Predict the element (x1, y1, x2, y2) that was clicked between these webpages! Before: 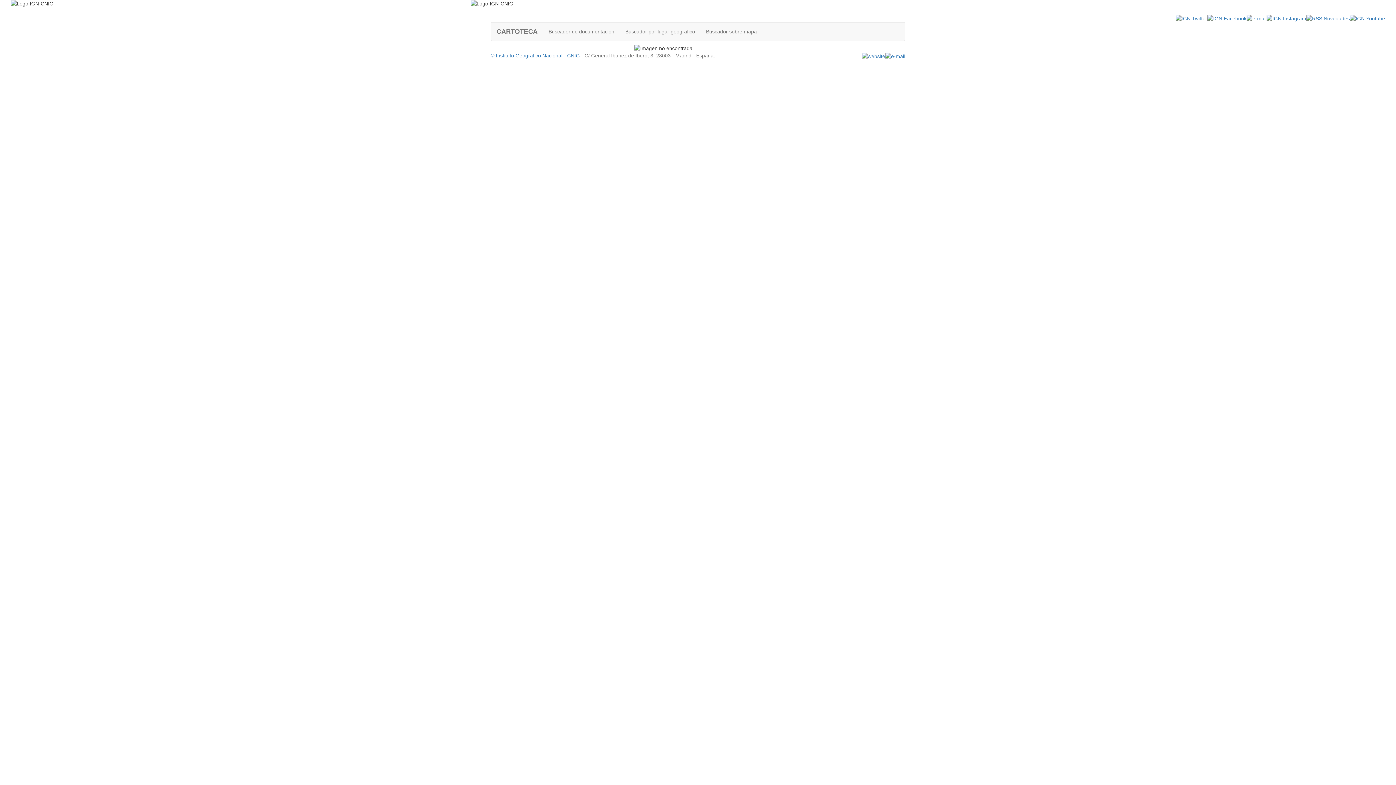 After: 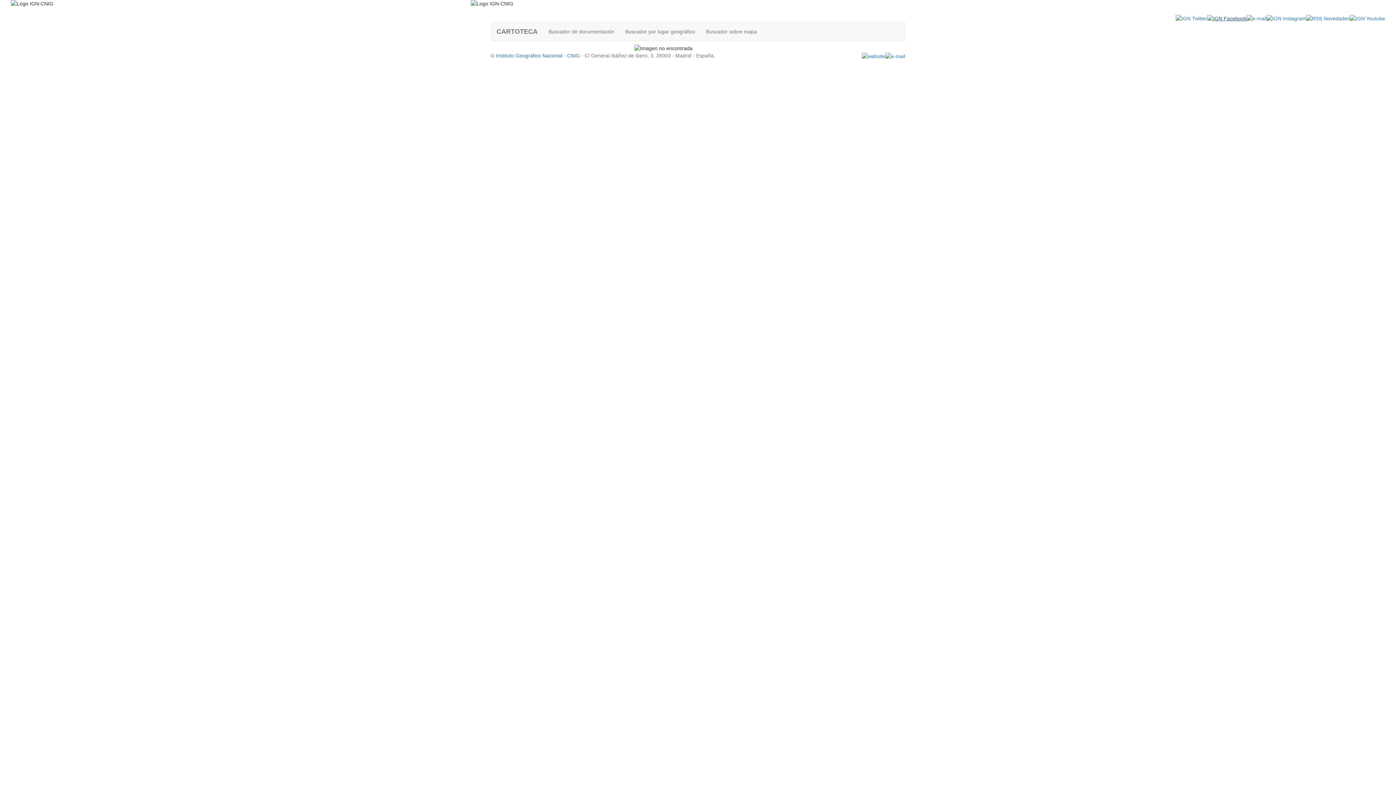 Action: bbox: (1207, 14, 1246, 22)